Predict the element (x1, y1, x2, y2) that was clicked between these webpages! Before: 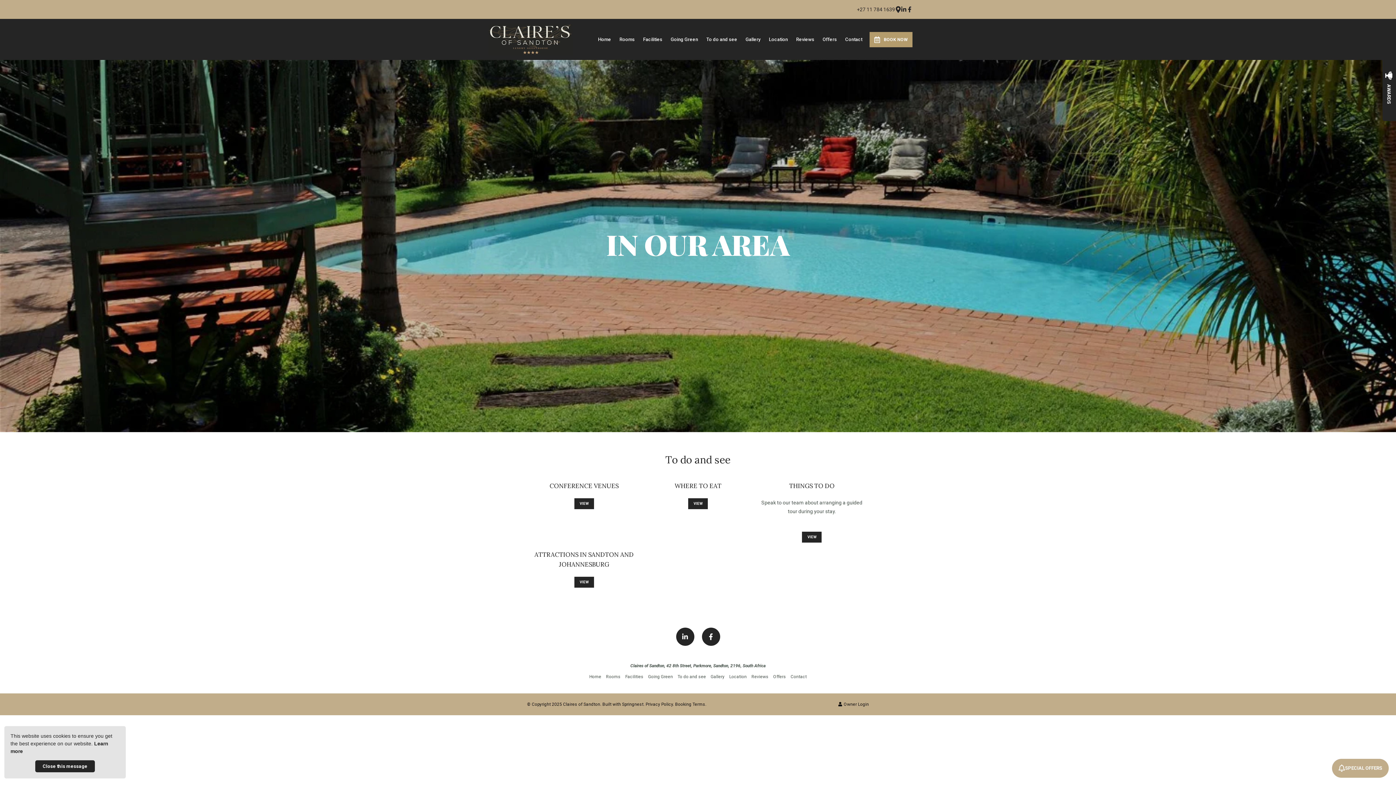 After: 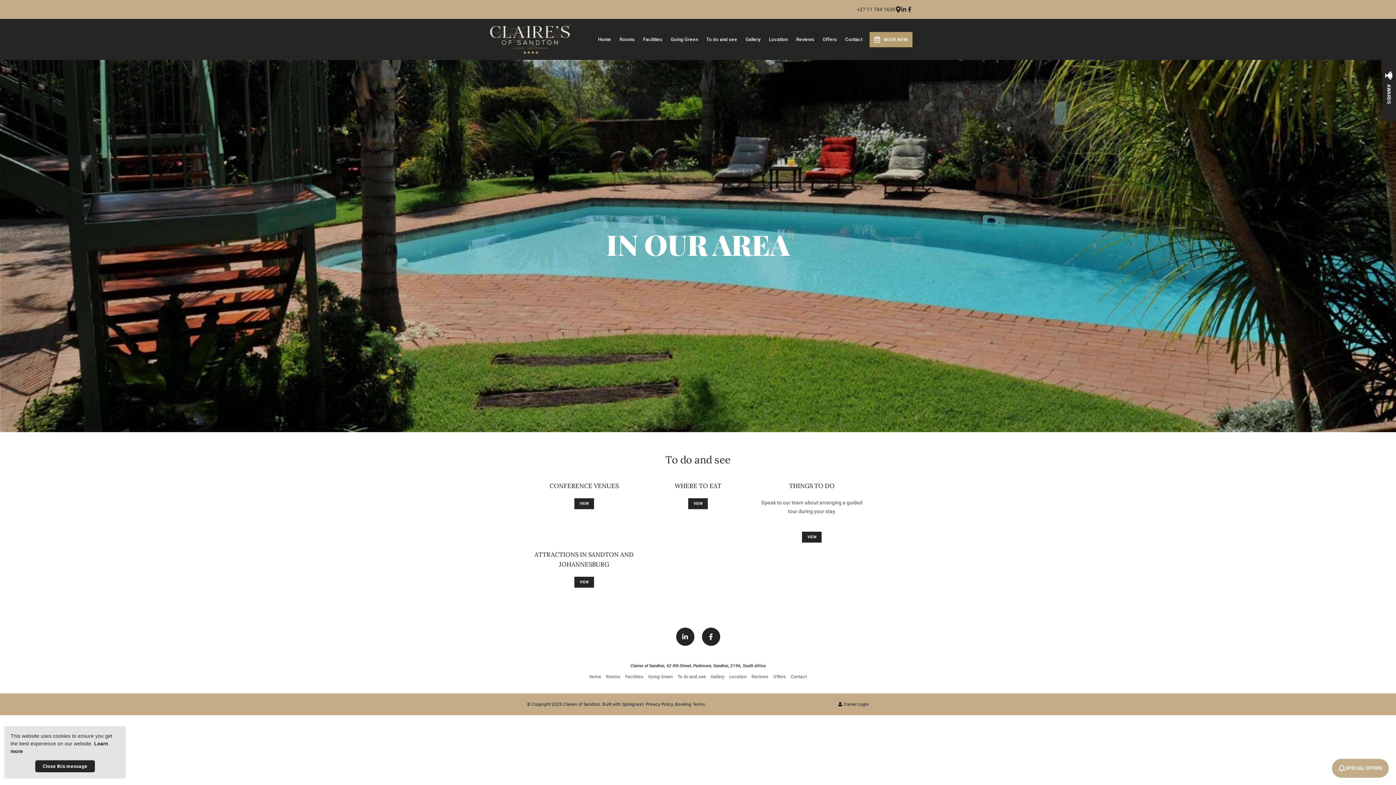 Action: label: Linkedin bbox: (901, 6, 906, 12)